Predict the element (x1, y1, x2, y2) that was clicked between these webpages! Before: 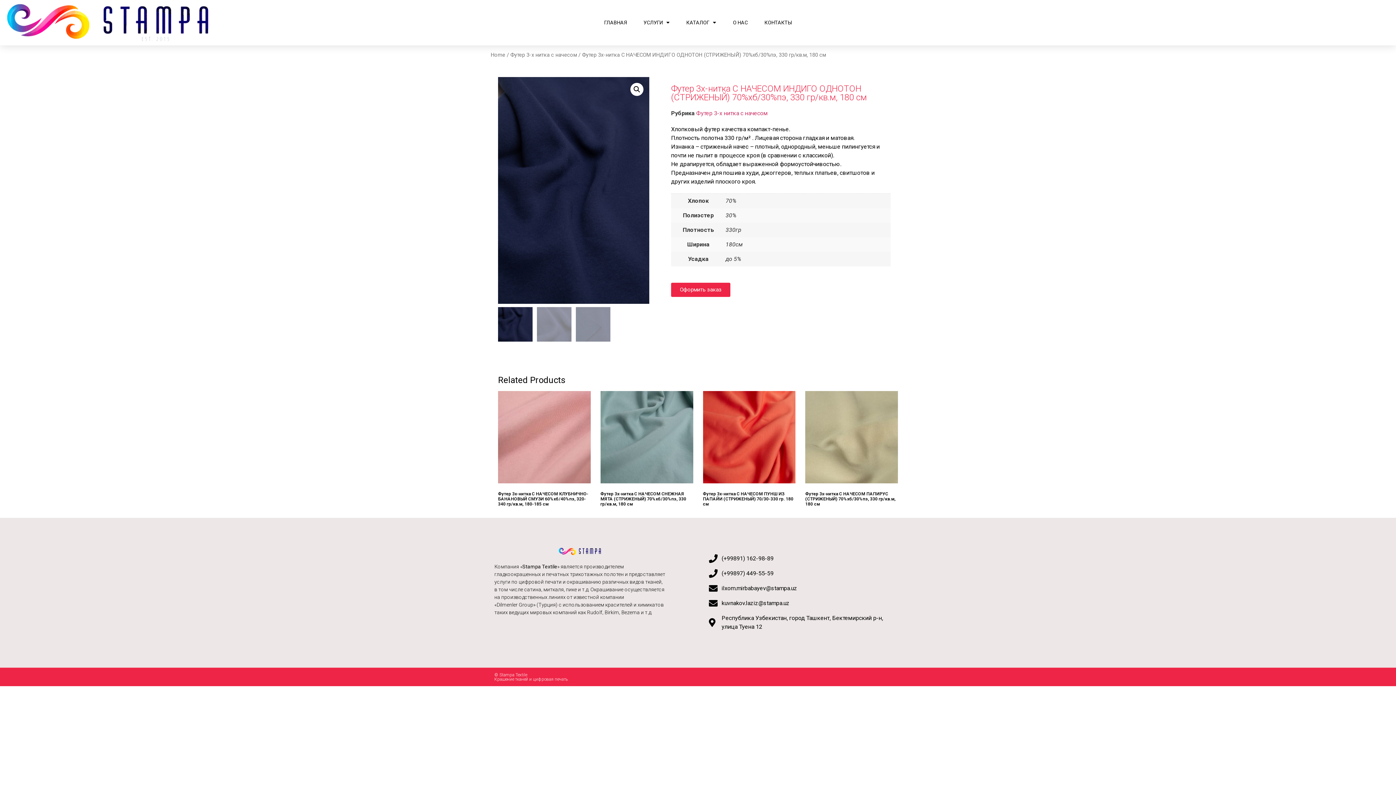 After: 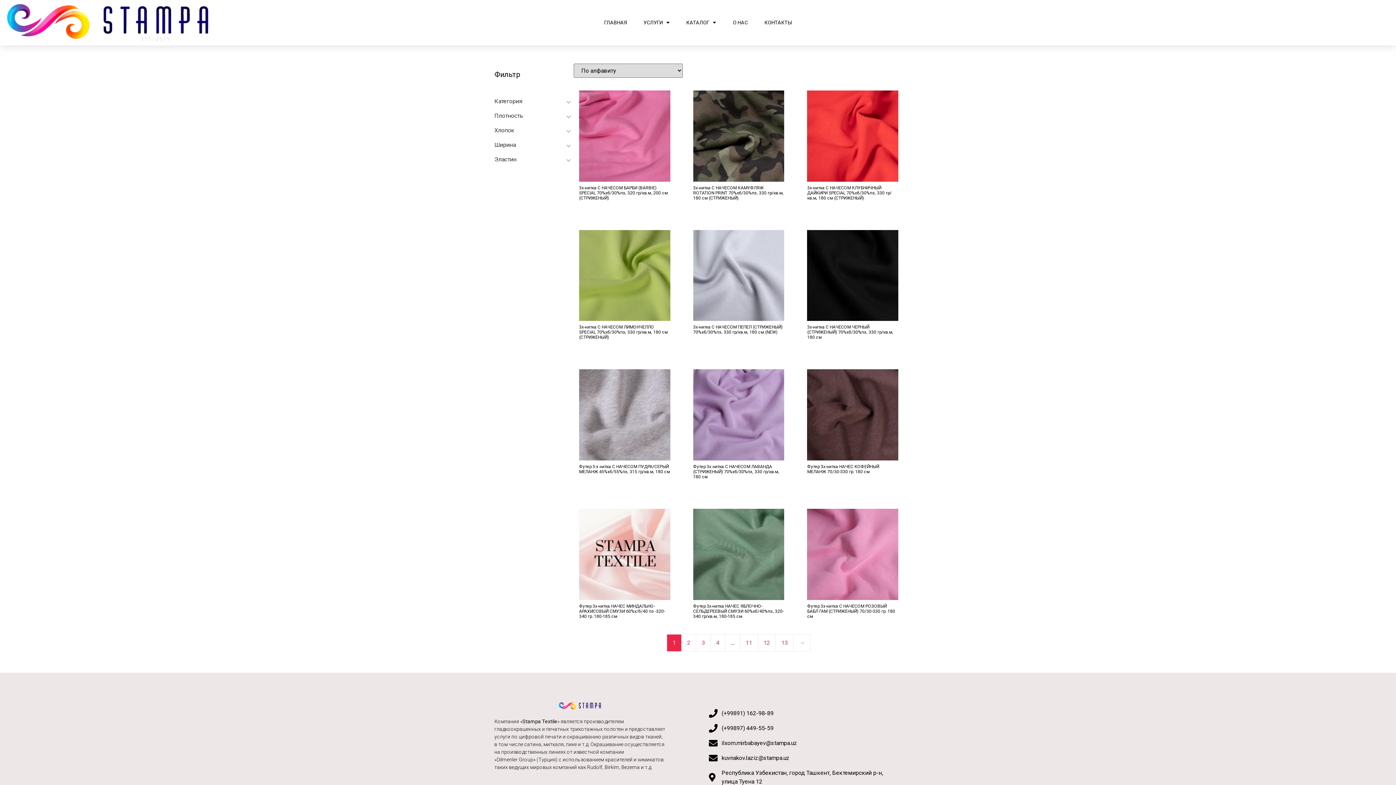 Action: bbox: (696, 109, 768, 116) label: Футер 3-х нитка с начесом